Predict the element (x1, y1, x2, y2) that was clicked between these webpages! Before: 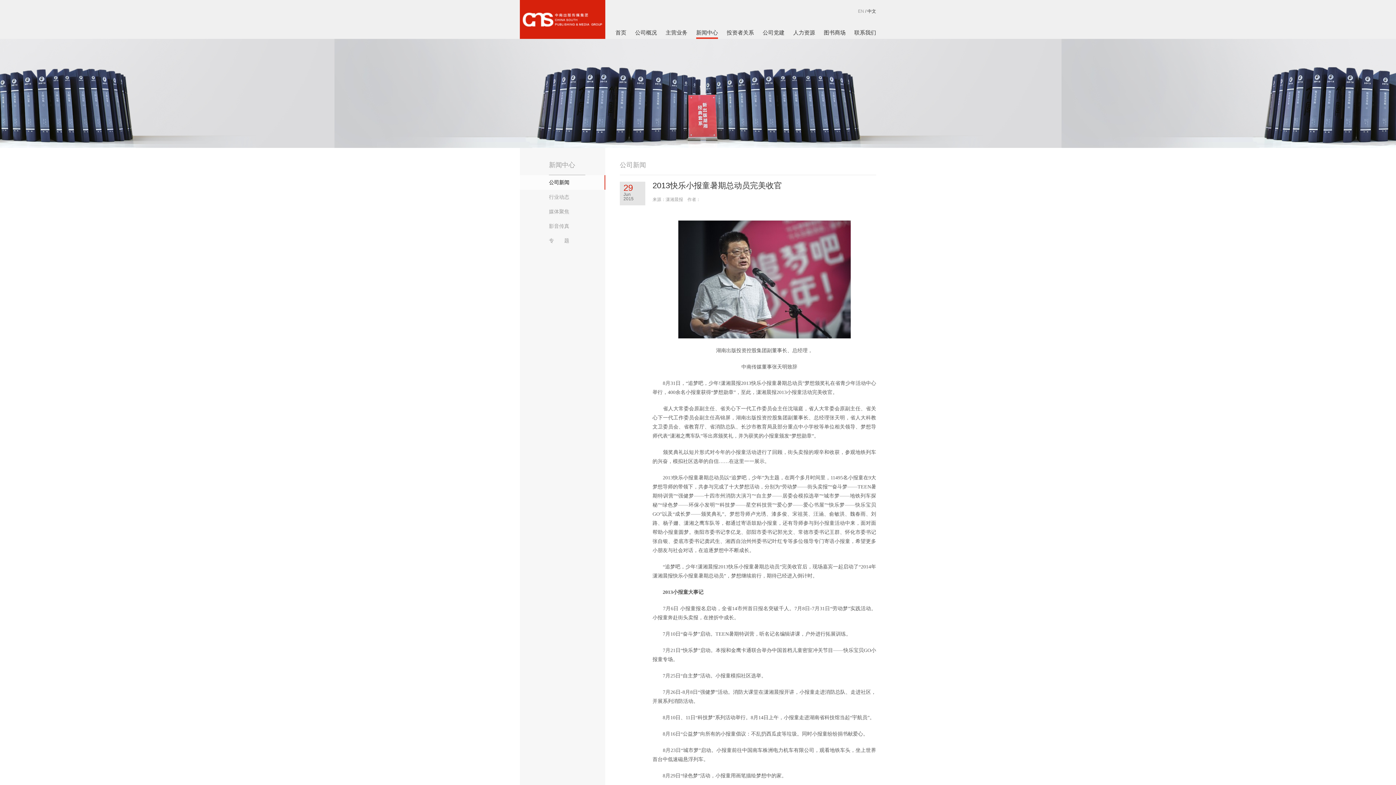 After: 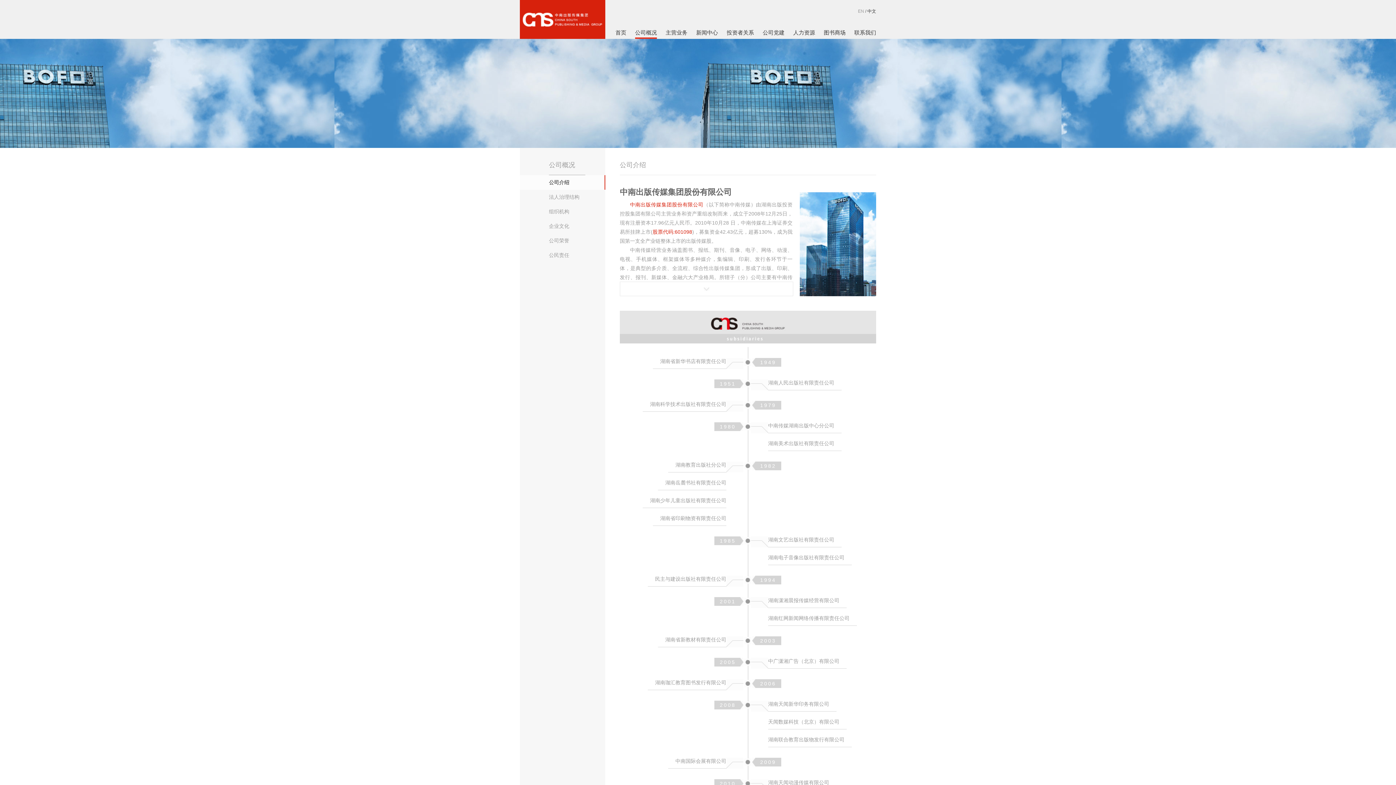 Action: label: 公司概况 bbox: (635, 27, 657, 38)